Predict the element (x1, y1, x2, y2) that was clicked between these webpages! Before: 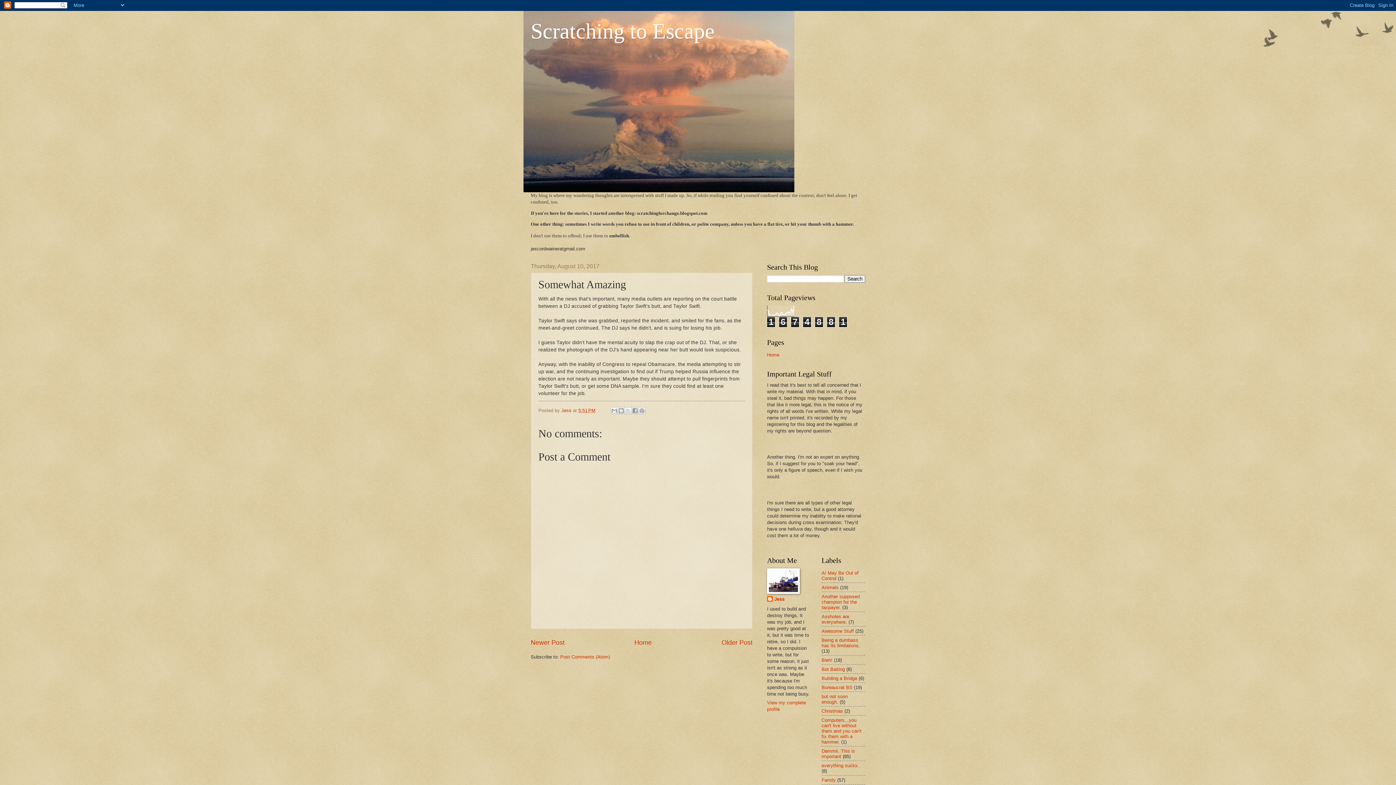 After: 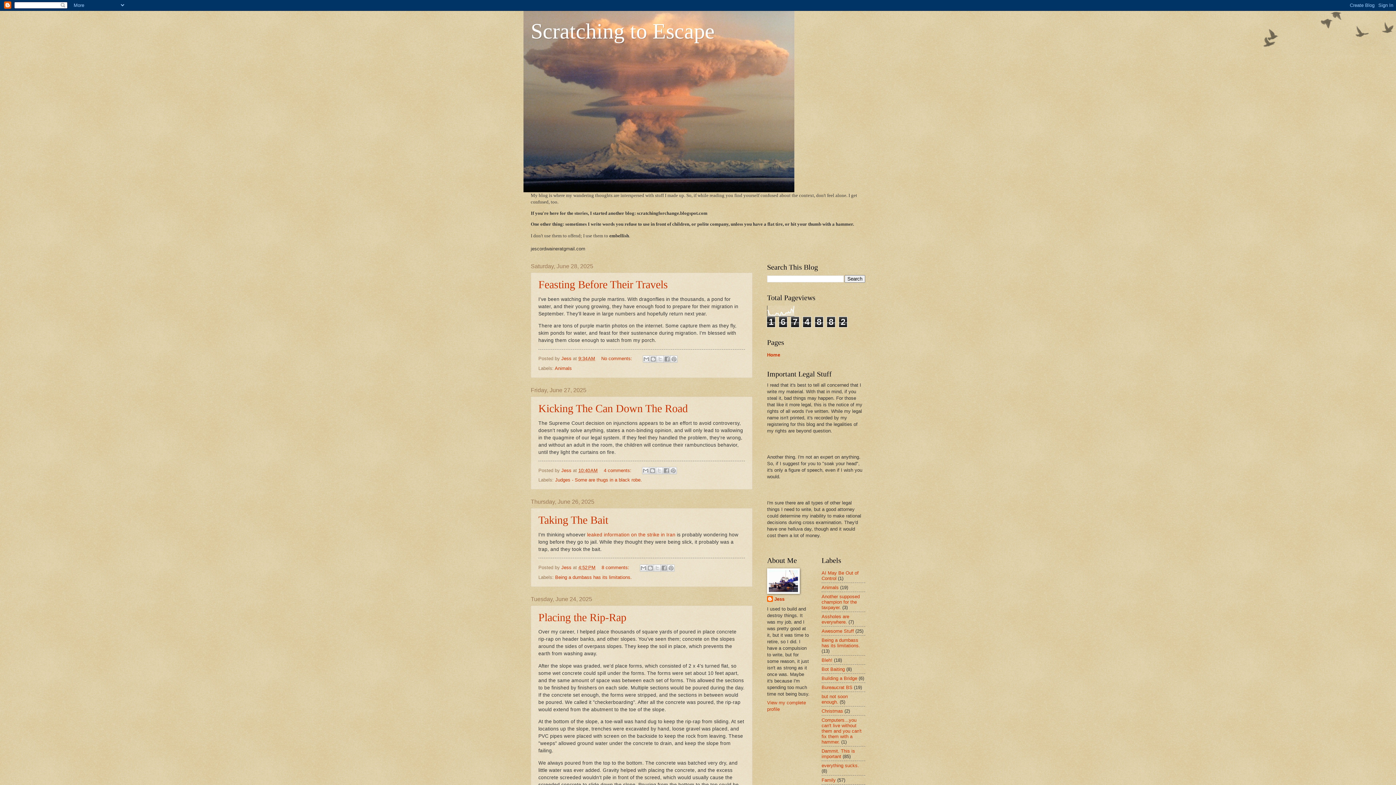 Action: bbox: (634, 639, 652, 646) label: Home